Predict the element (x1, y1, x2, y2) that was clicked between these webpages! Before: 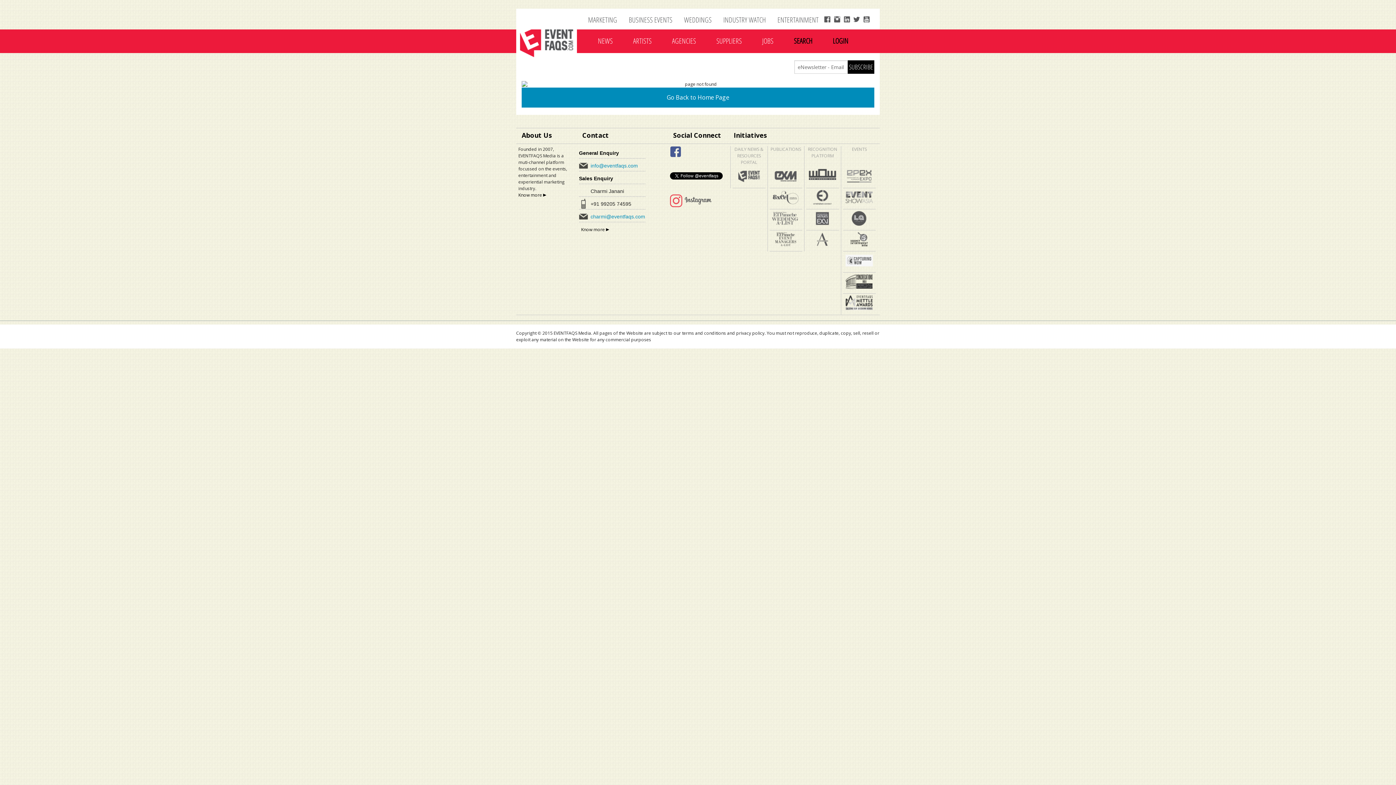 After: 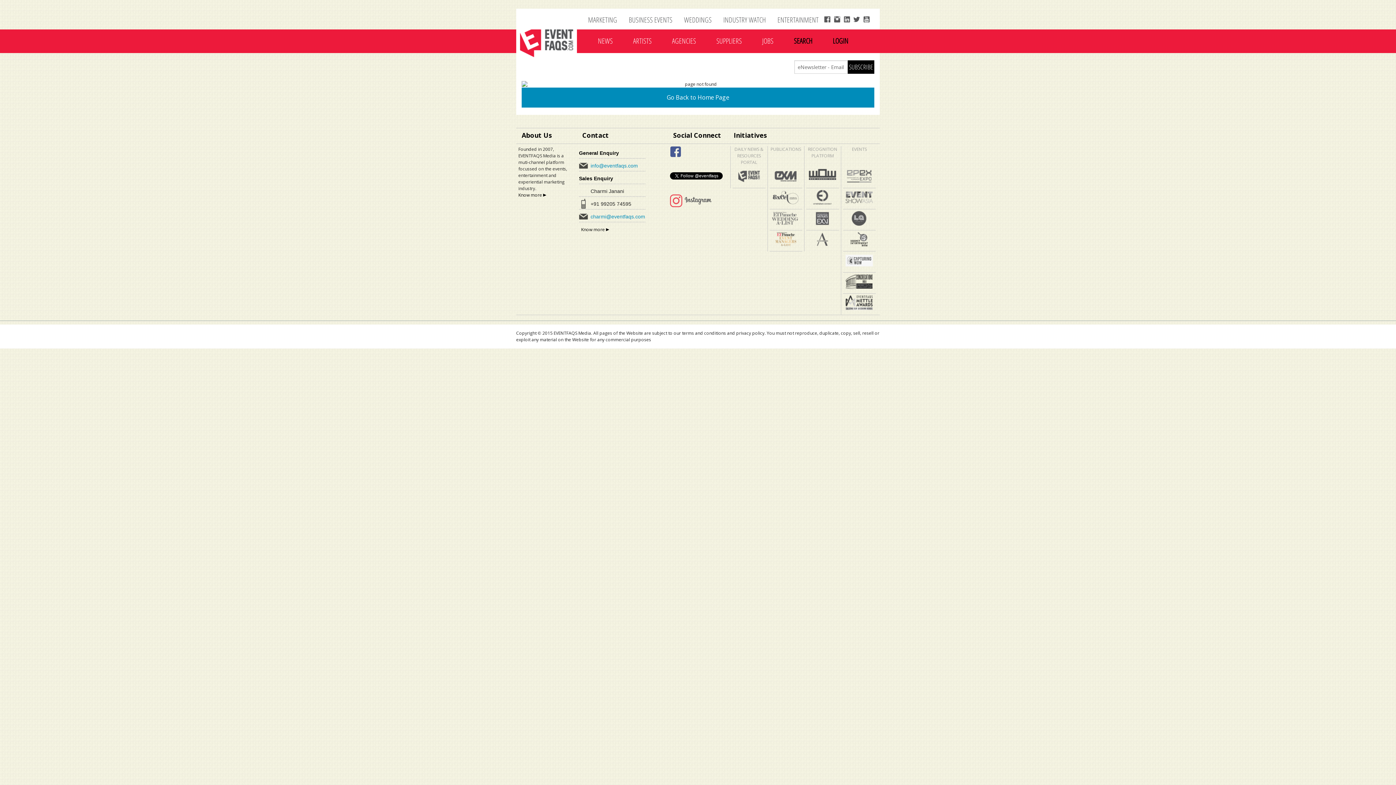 Action: bbox: (769, 230, 802, 251)